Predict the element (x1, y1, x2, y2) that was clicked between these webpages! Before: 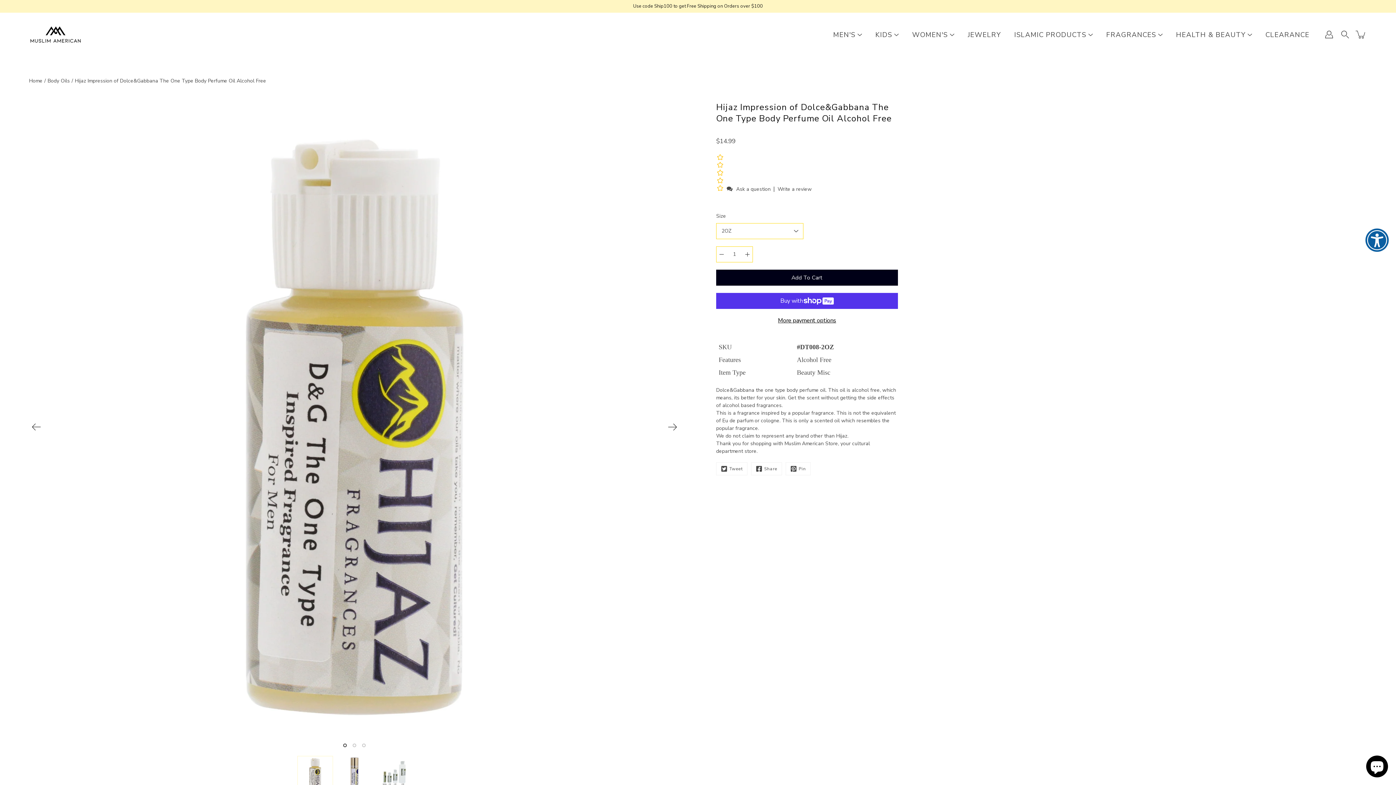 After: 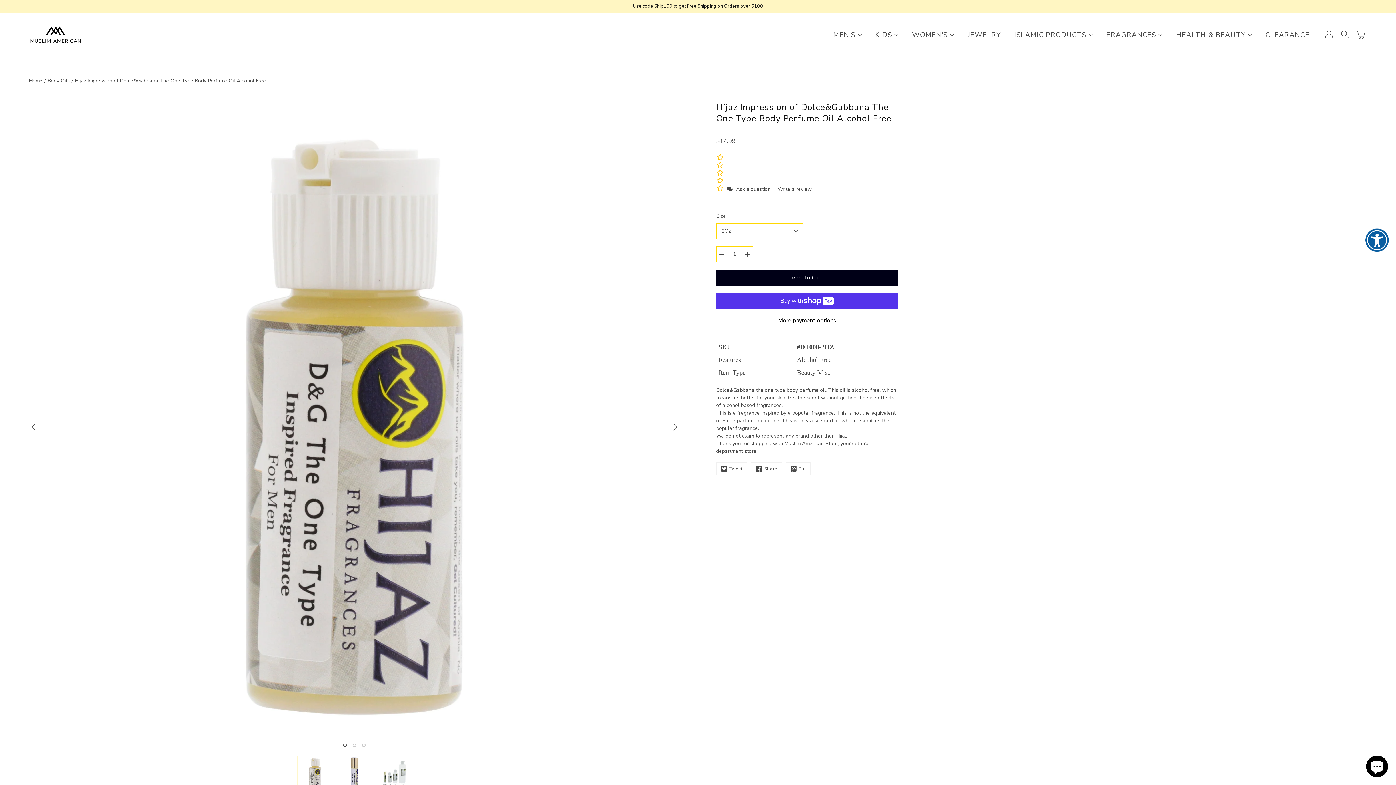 Action: label: Write a review bbox: (777, 185, 812, 192)